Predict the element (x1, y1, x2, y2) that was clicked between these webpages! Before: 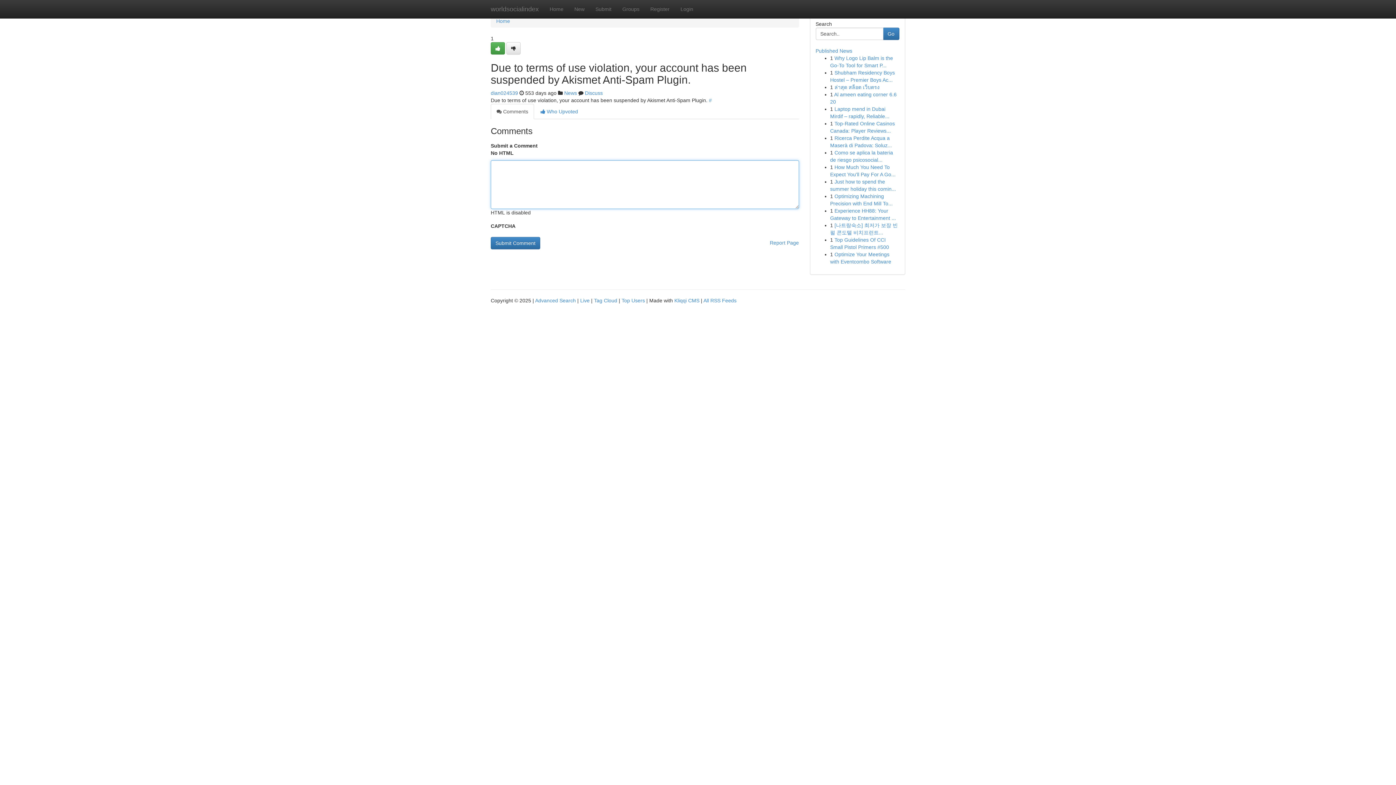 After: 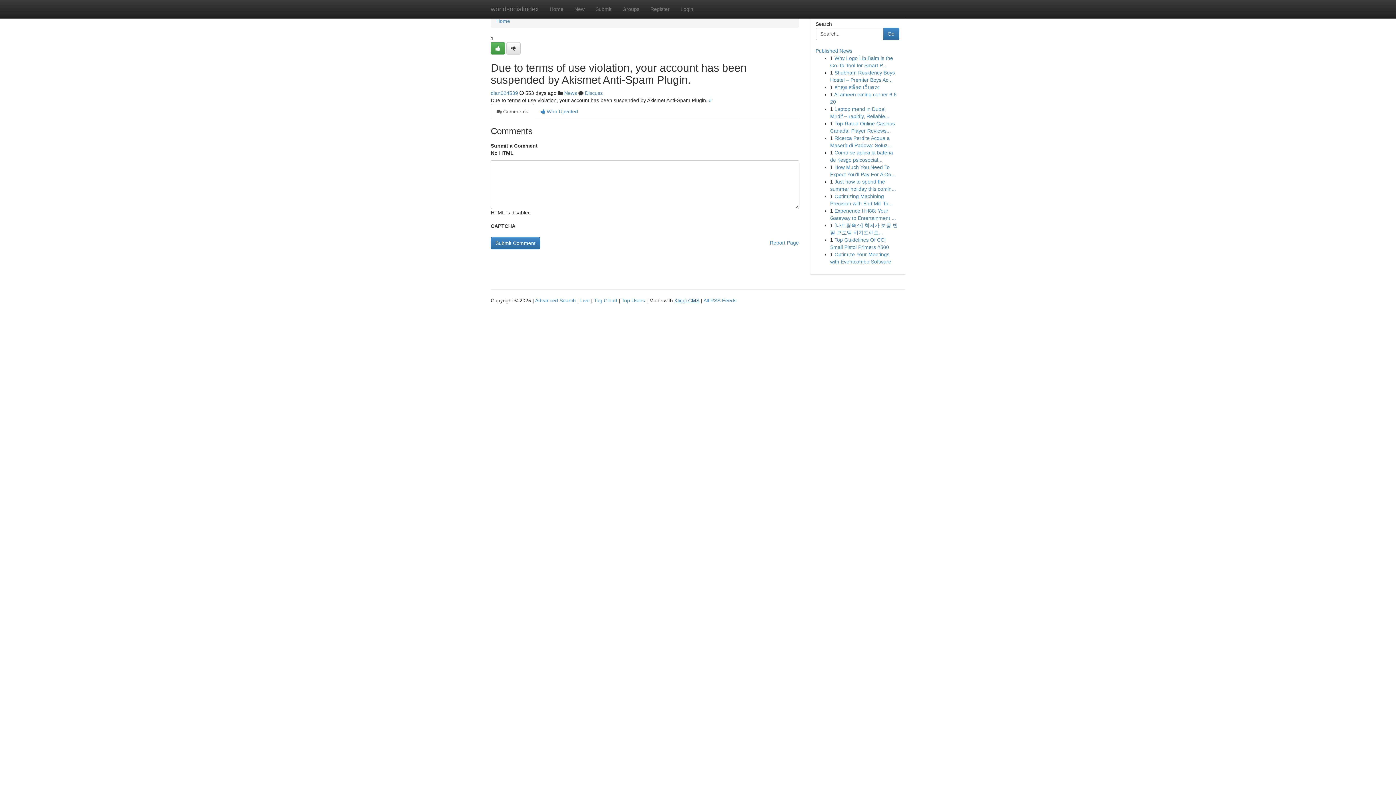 Action: label: Kliqqi CMS bbox: (674, 297, 699, 303)